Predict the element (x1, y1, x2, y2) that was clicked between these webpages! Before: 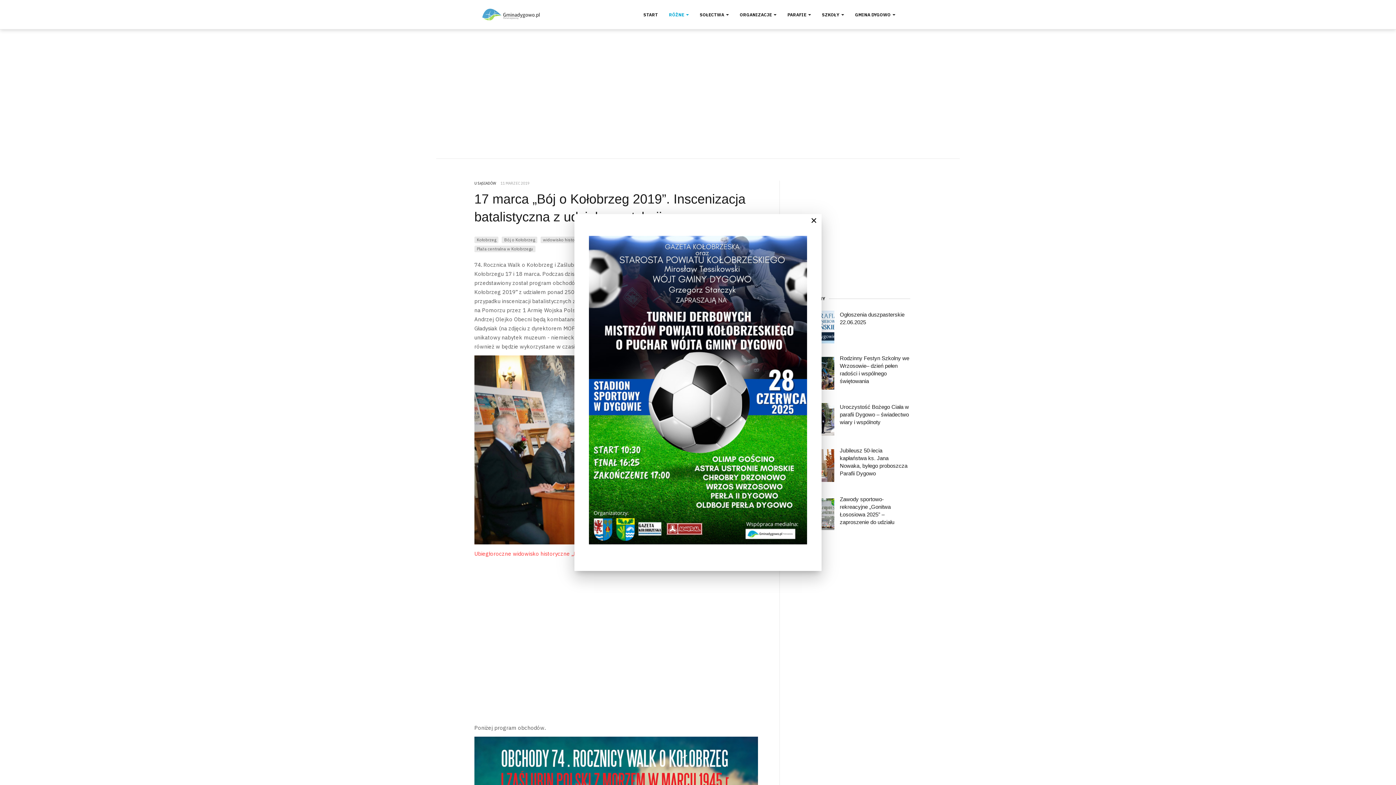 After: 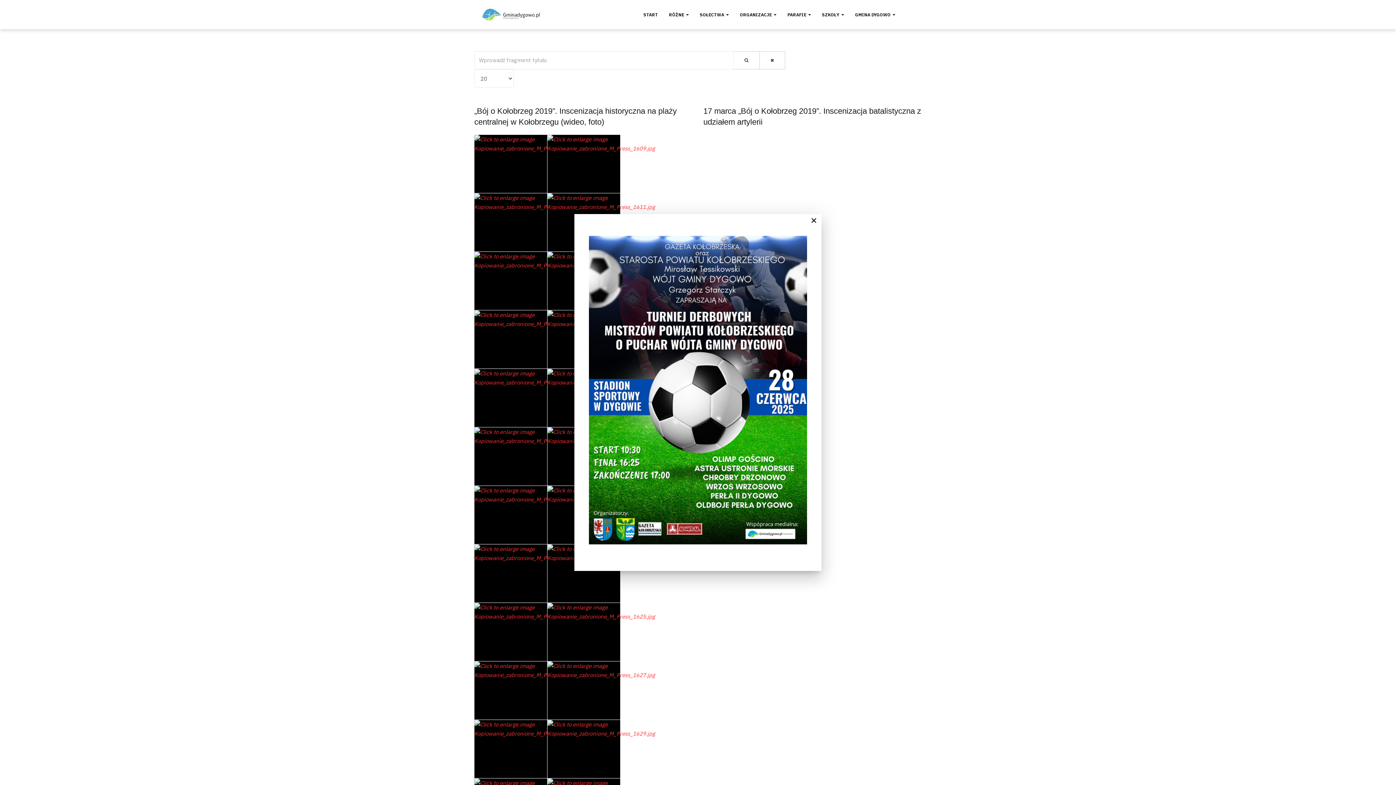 Action: label: widowisko historyczne bbox: (540, 236, 590, 243)